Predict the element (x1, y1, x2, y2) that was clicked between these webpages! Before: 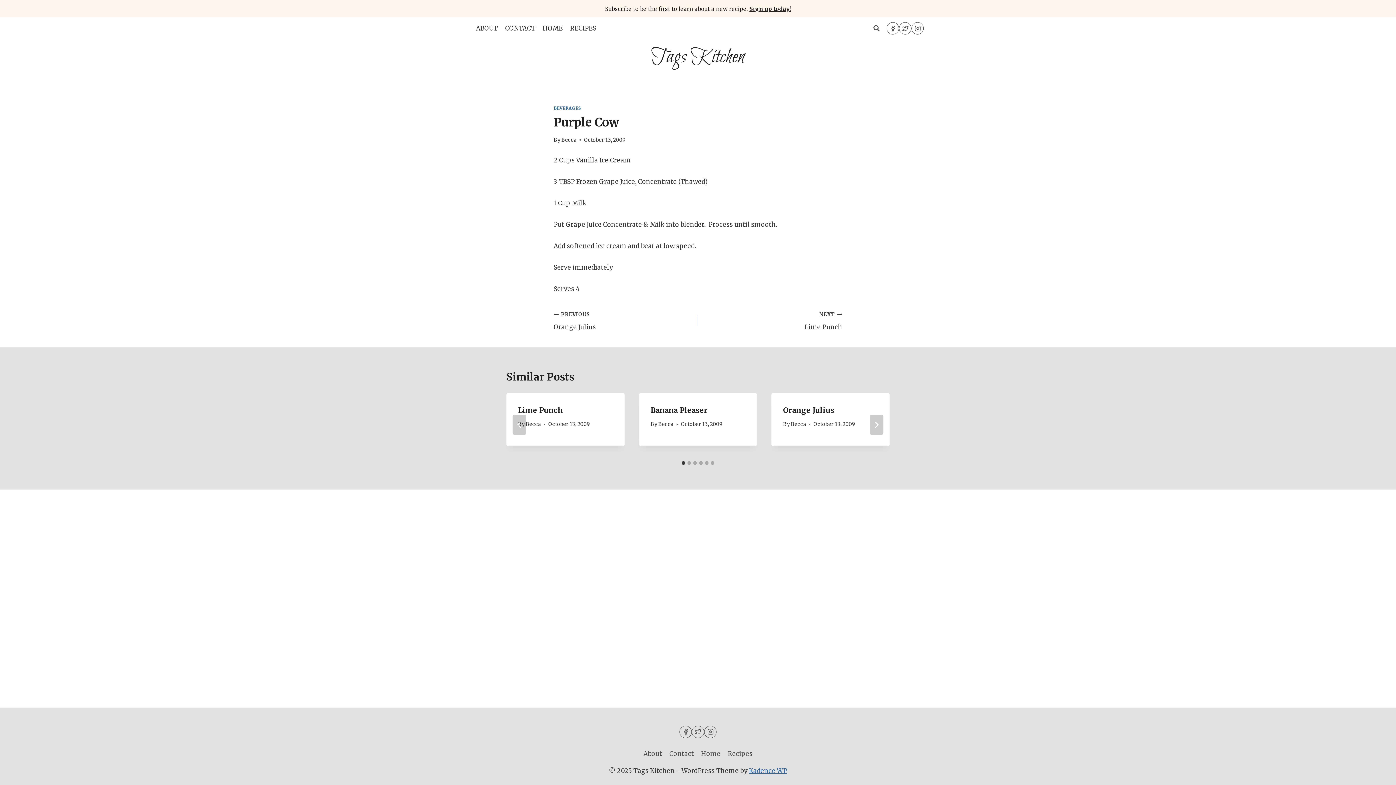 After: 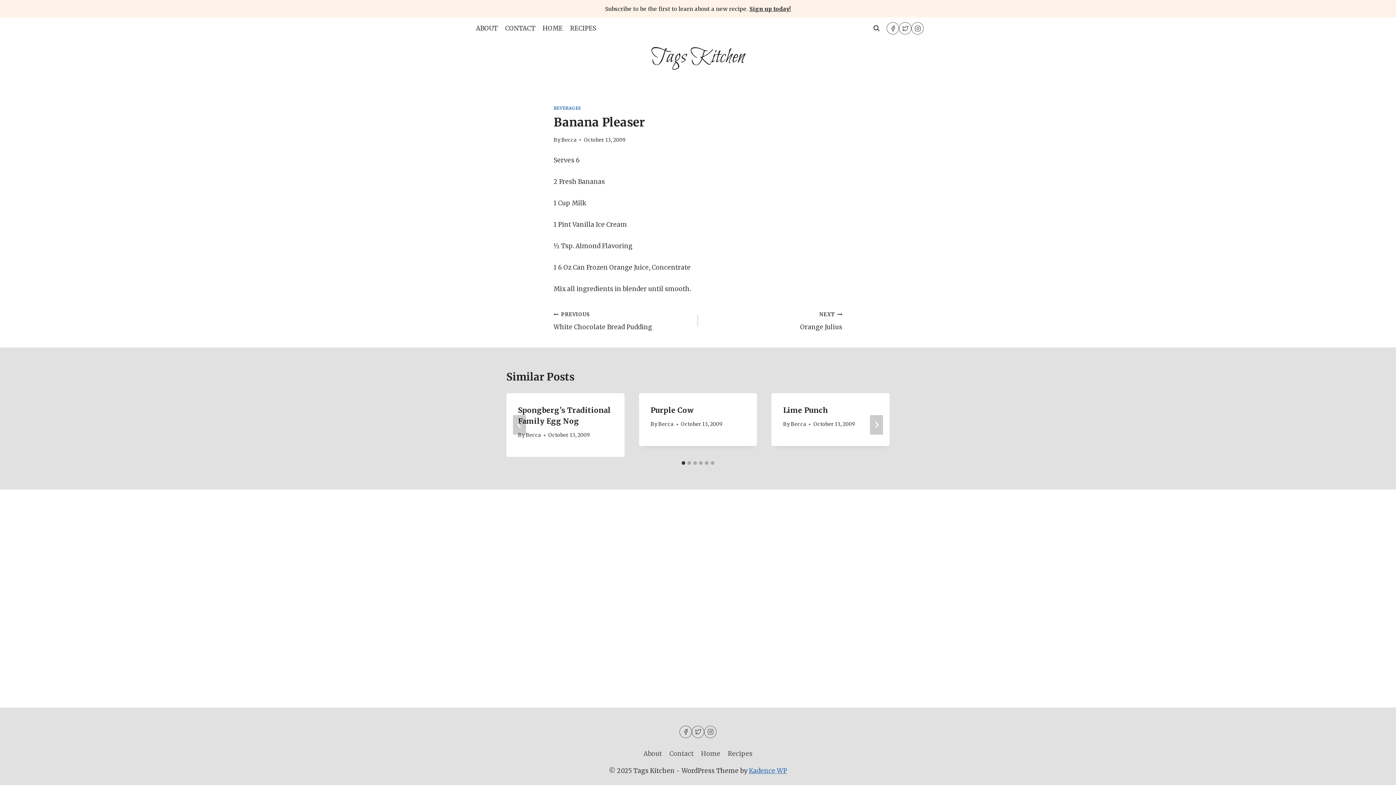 Action: bbox: (650, 405, 707, 414) label: Banana Pleaser